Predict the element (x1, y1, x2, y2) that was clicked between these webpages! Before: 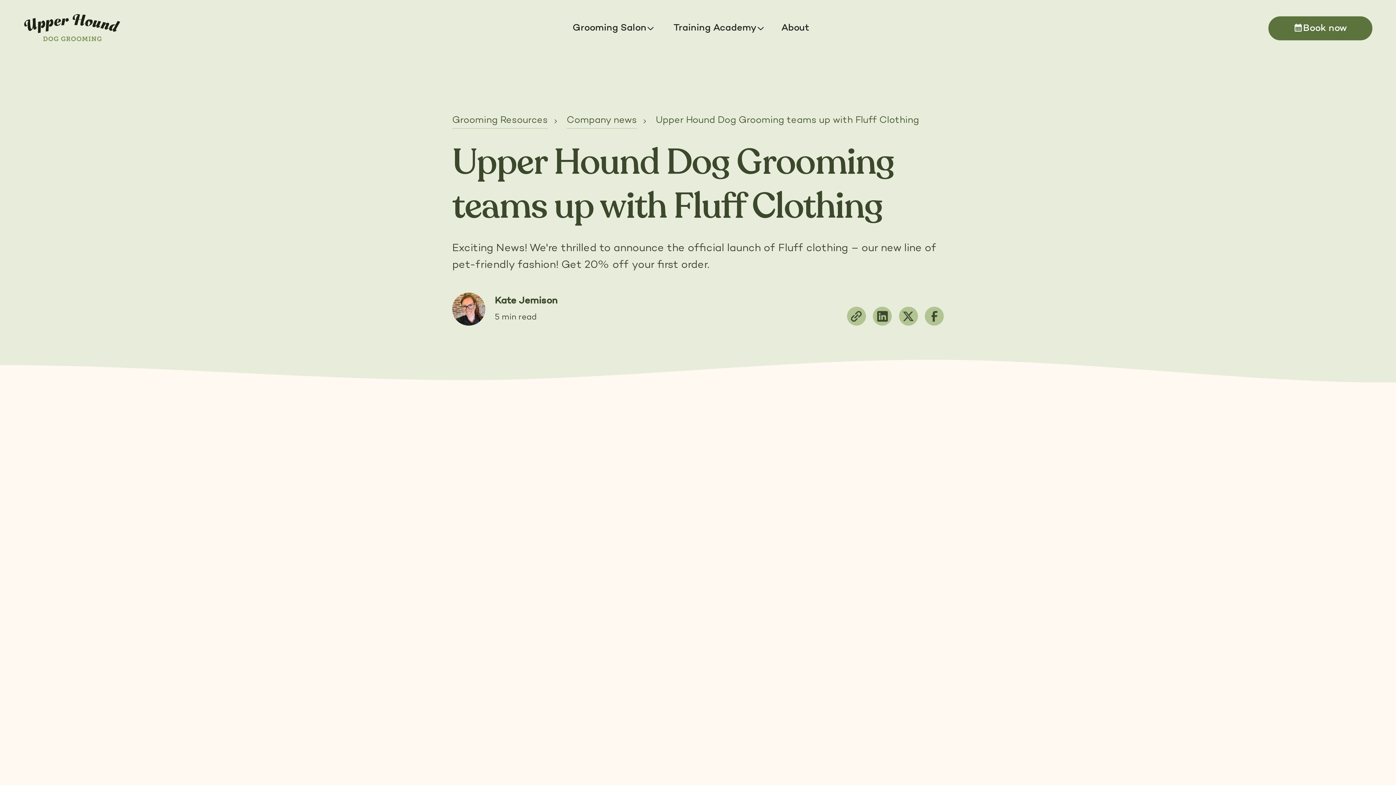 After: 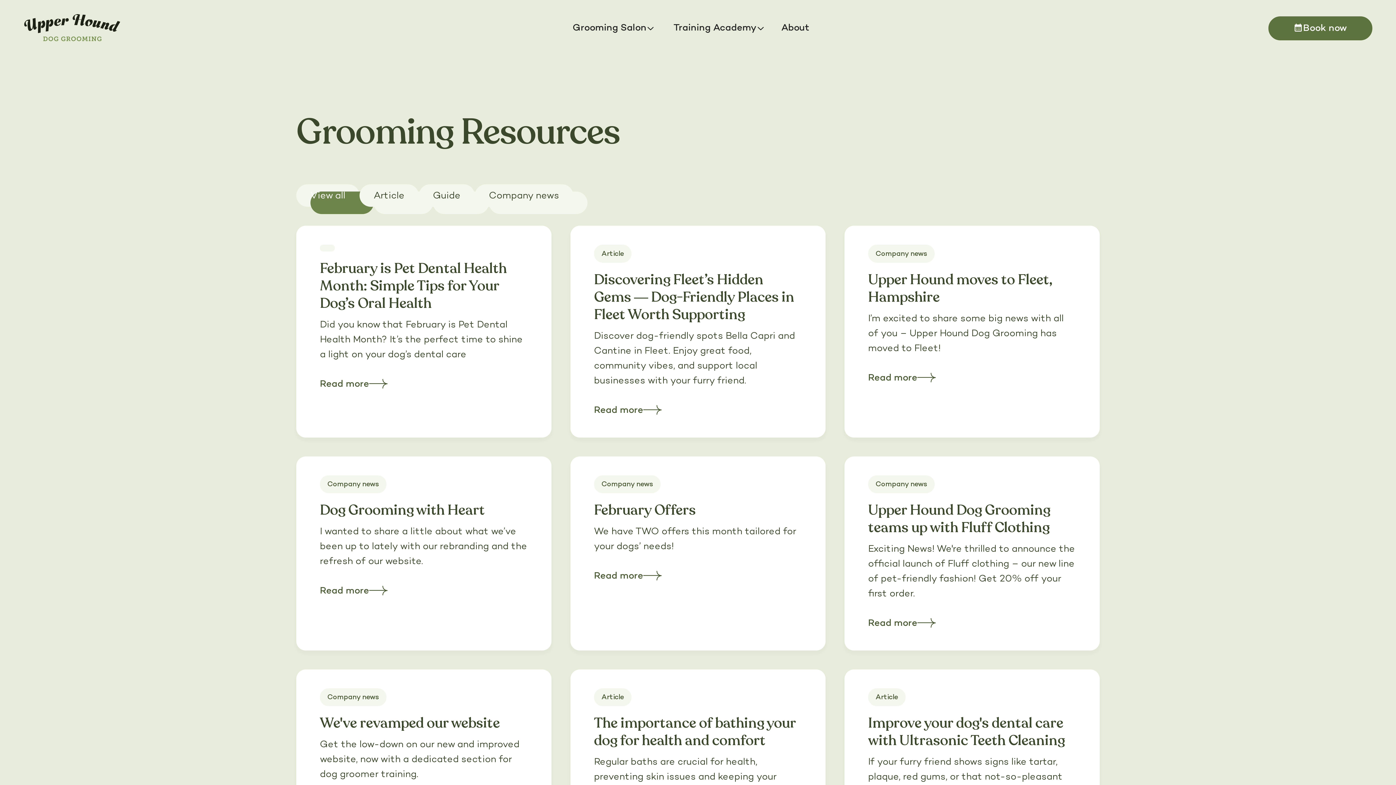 Action: bbox: (452, 113, 548, 128) label: Grooming Resources